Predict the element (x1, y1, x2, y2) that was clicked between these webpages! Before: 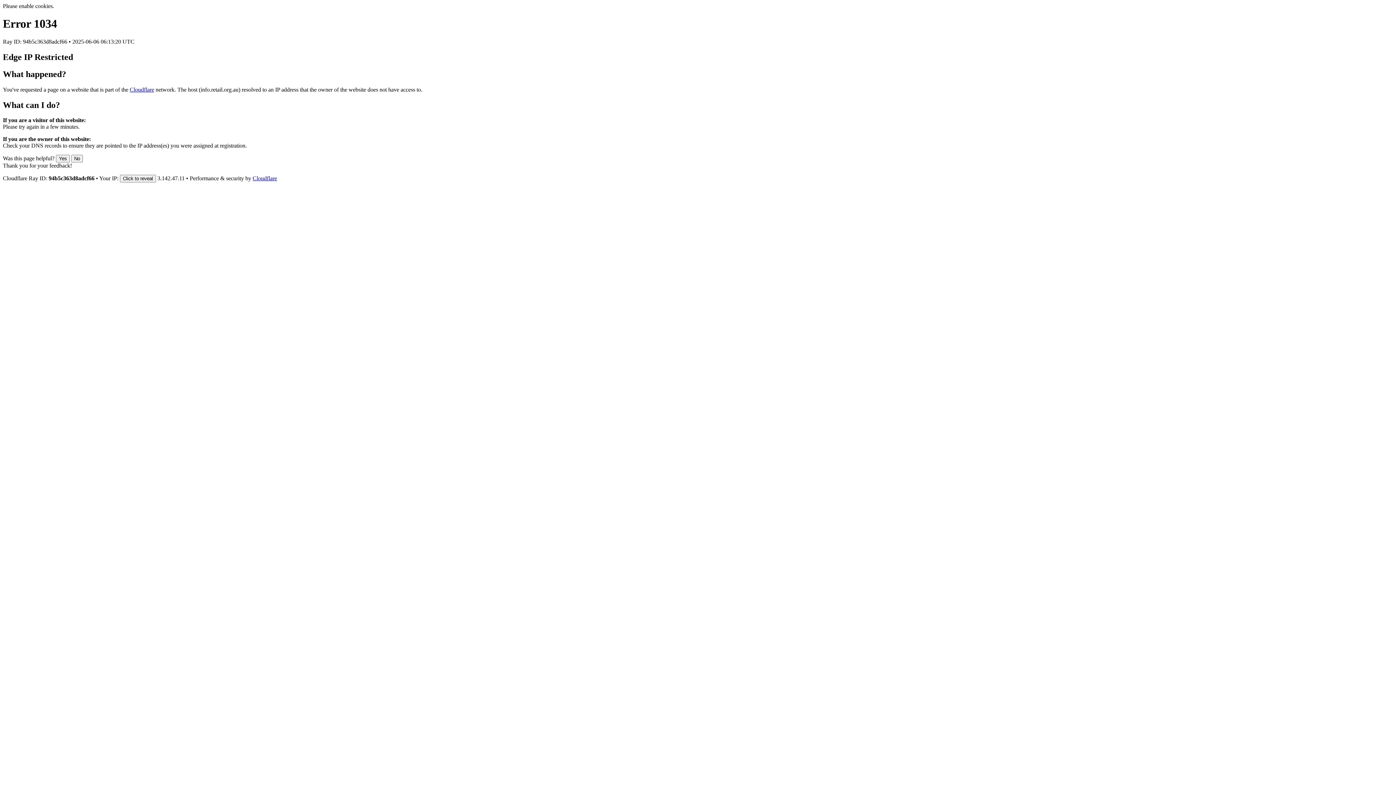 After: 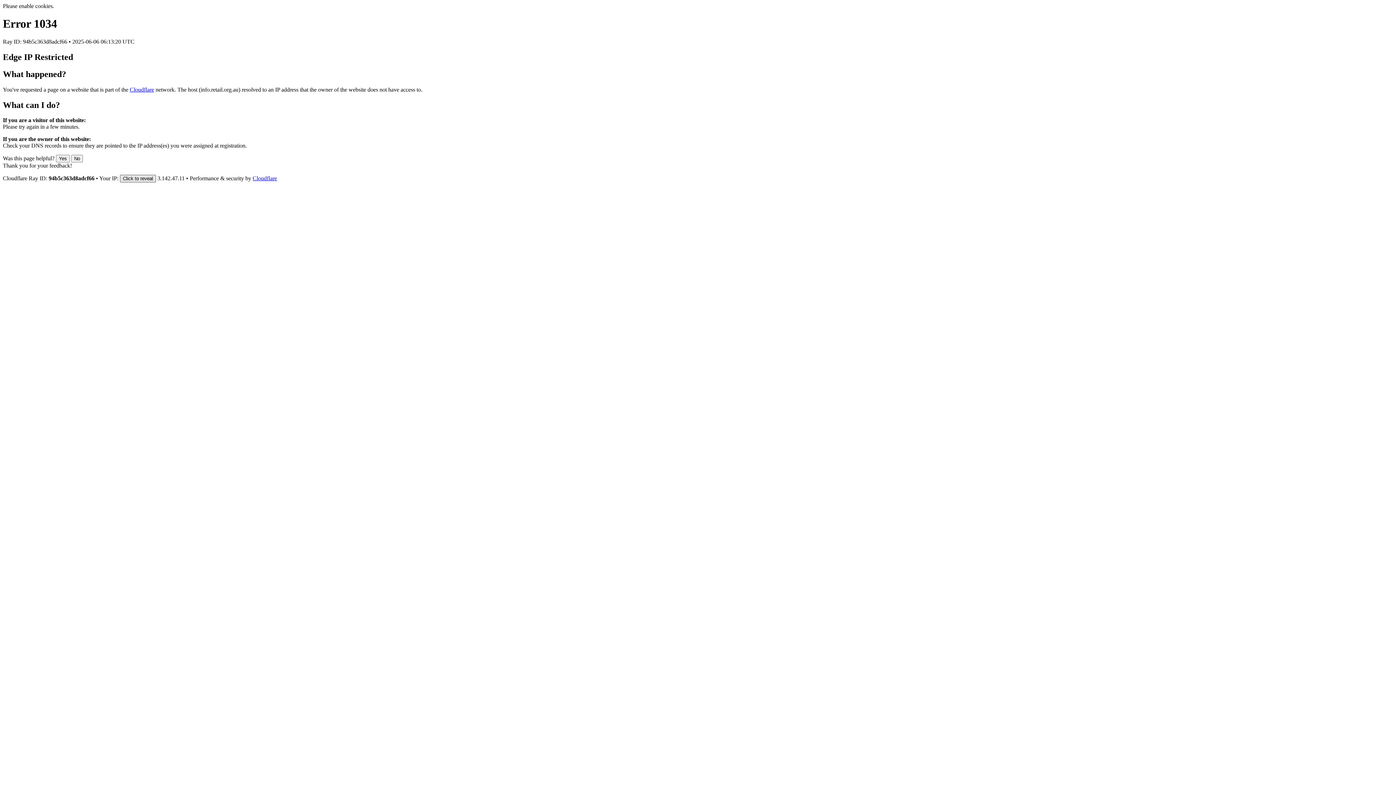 Action: label: Click to reveal bbox: (120, 175, 156, 182)